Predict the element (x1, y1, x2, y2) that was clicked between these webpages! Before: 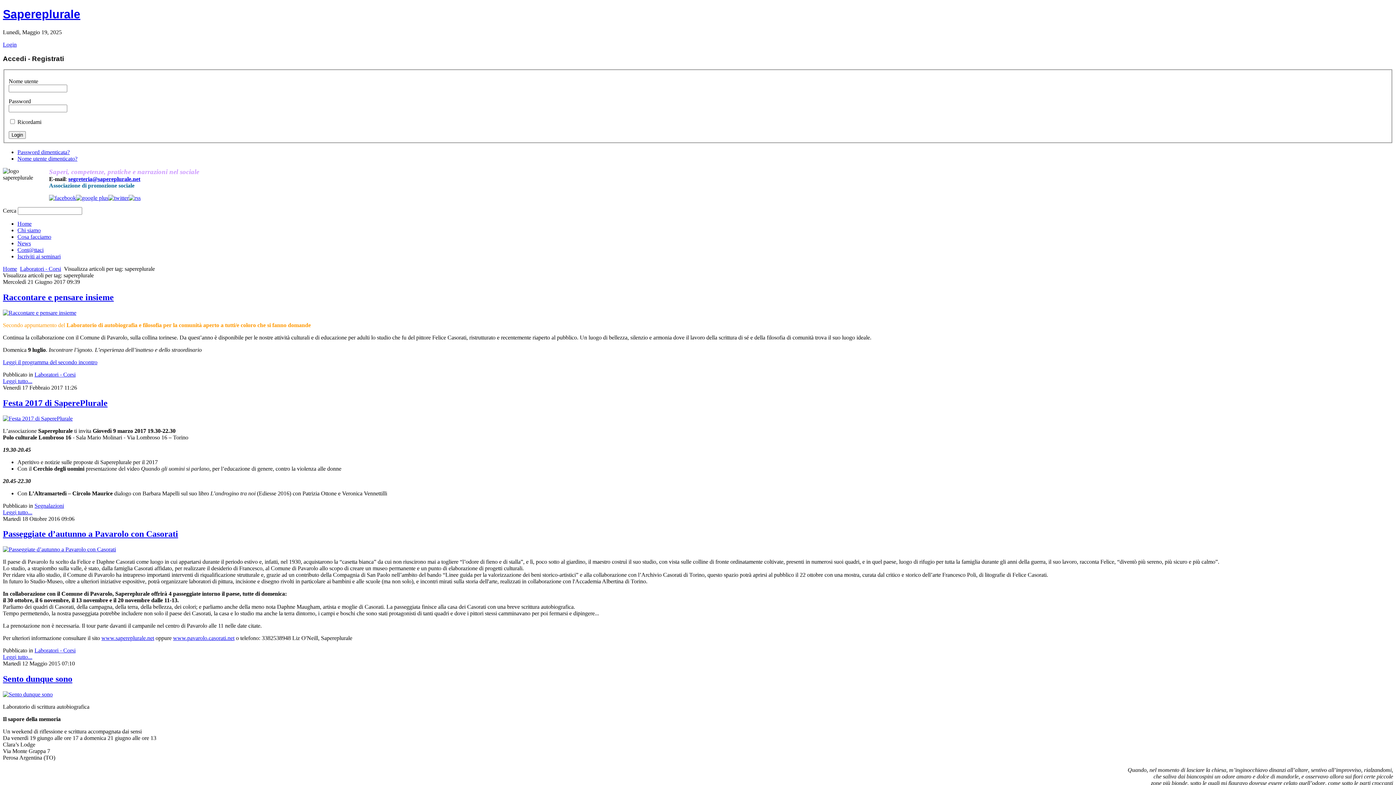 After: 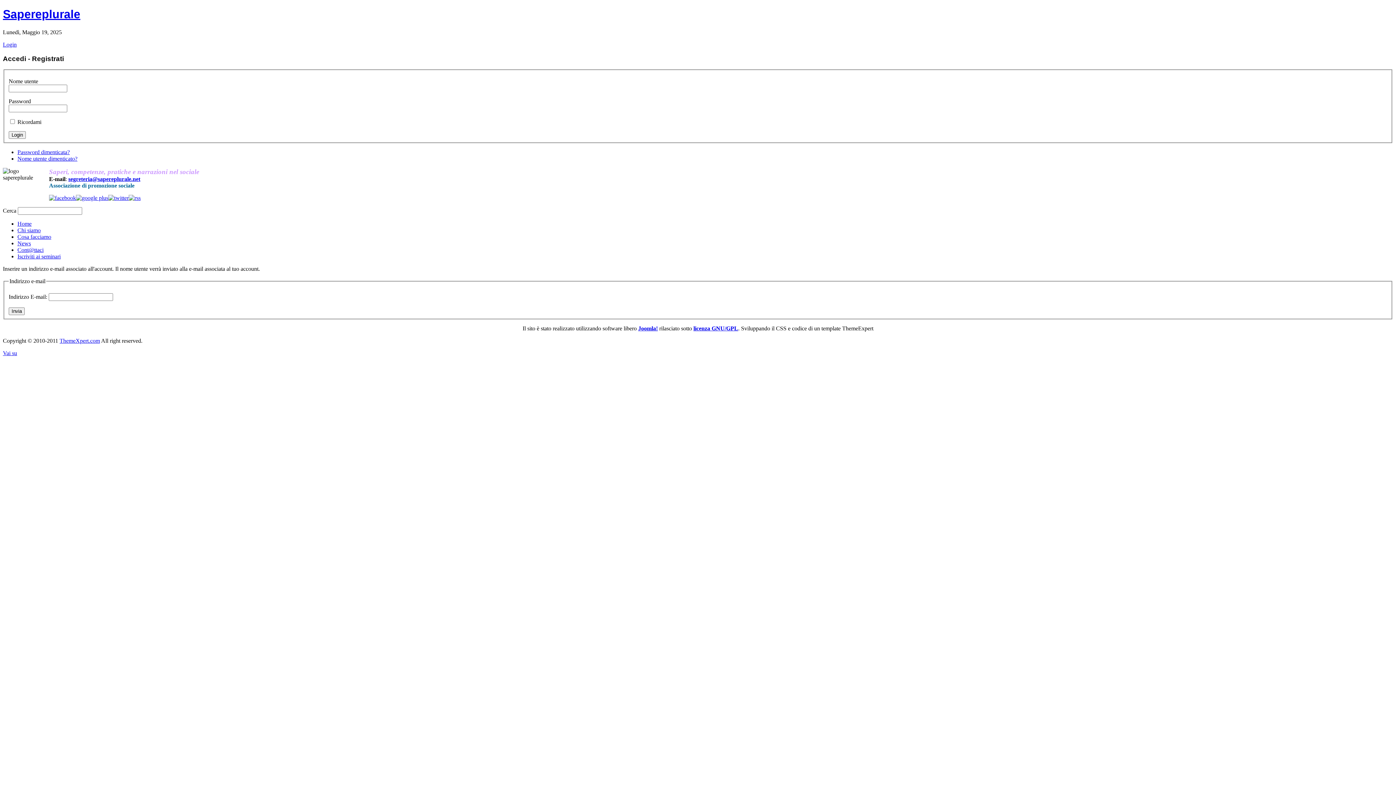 Action: label: Nome utente dimenticato? bbox: (17, 155, 77, 161)